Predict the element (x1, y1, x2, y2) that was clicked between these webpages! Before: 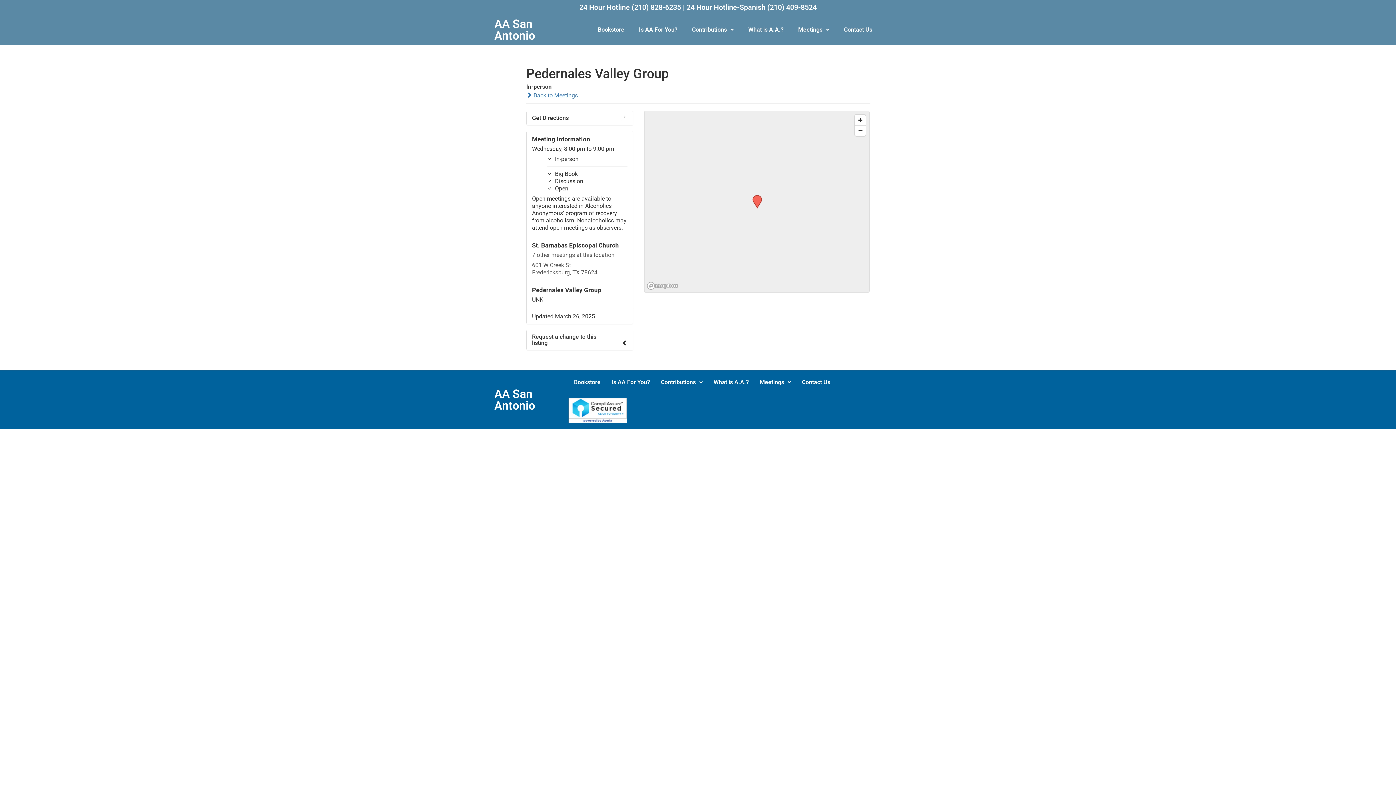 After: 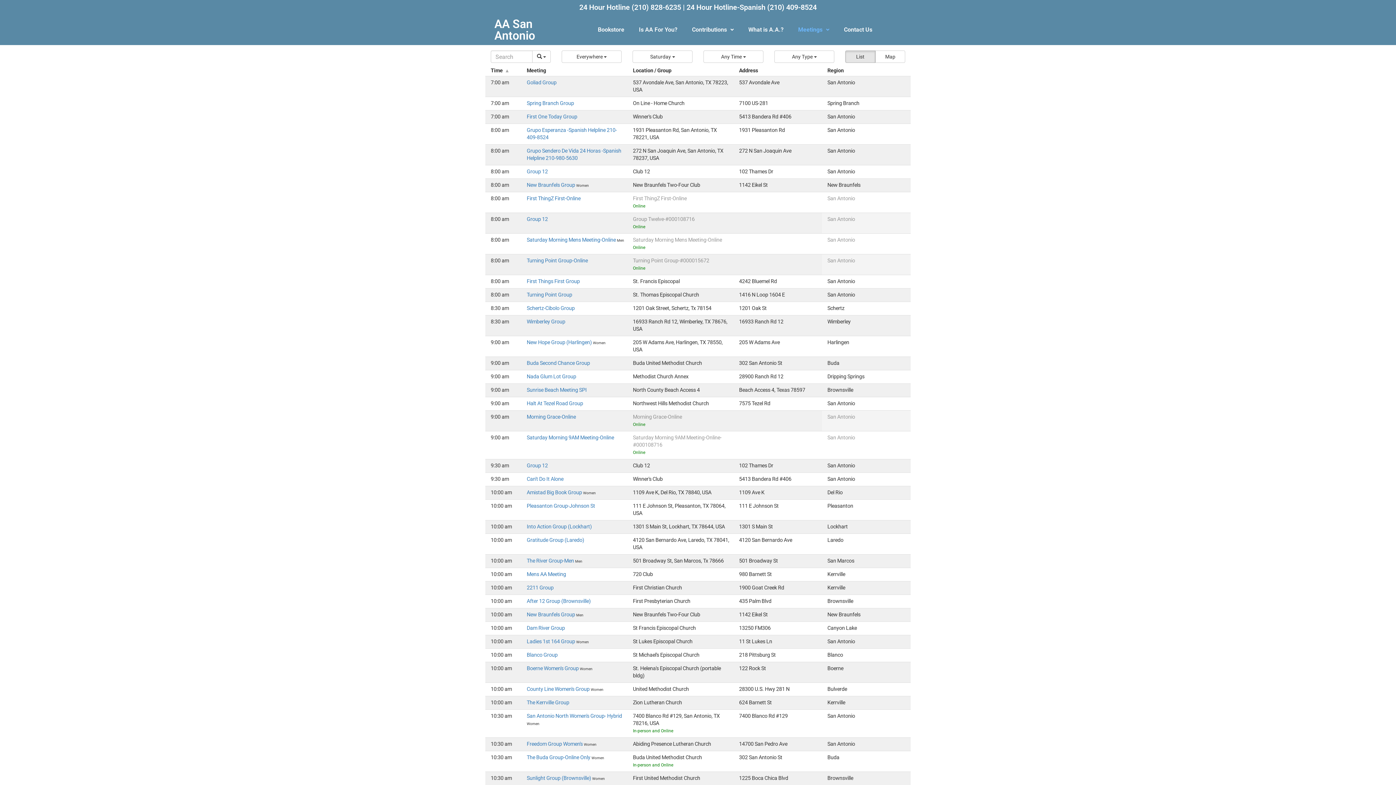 Action: bbox: (791, 21, 836, 38) label: Meetings